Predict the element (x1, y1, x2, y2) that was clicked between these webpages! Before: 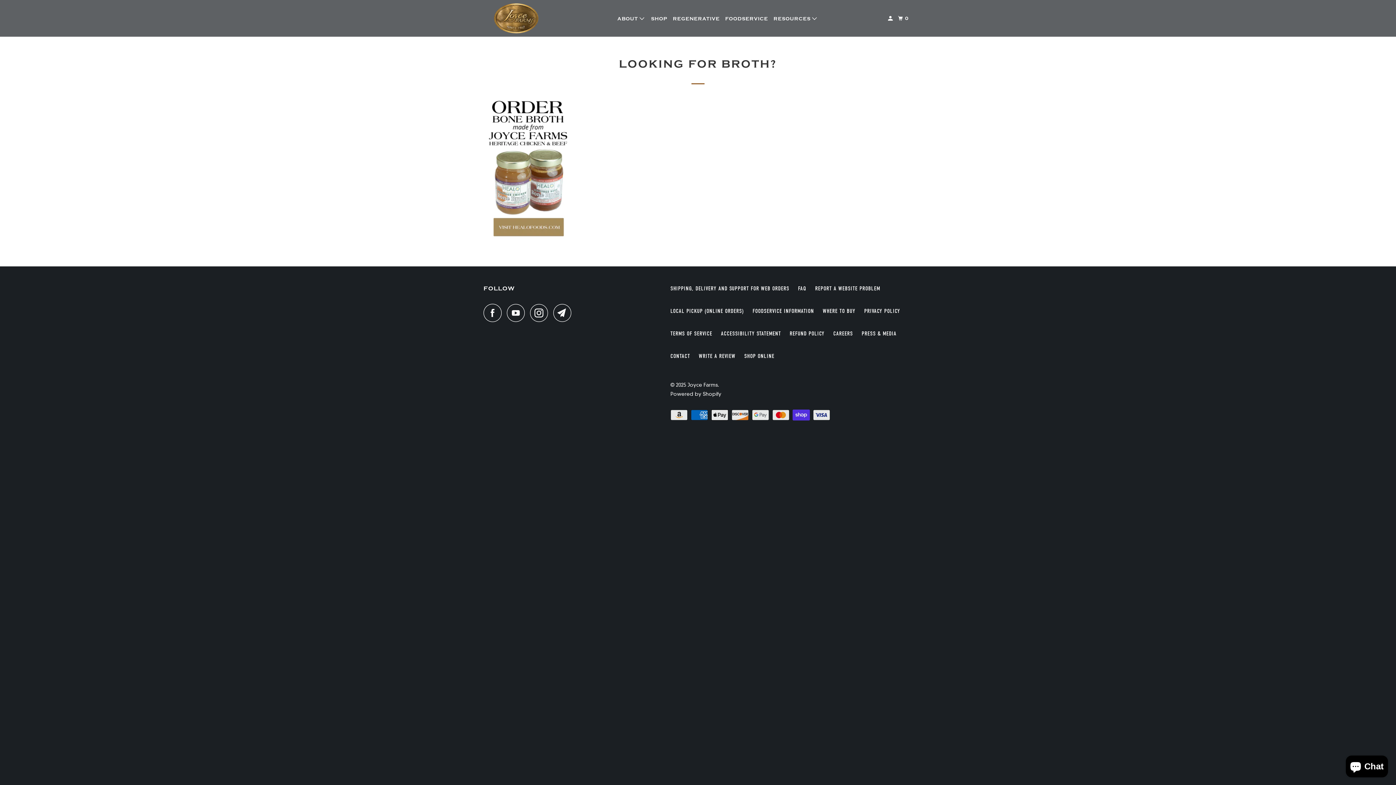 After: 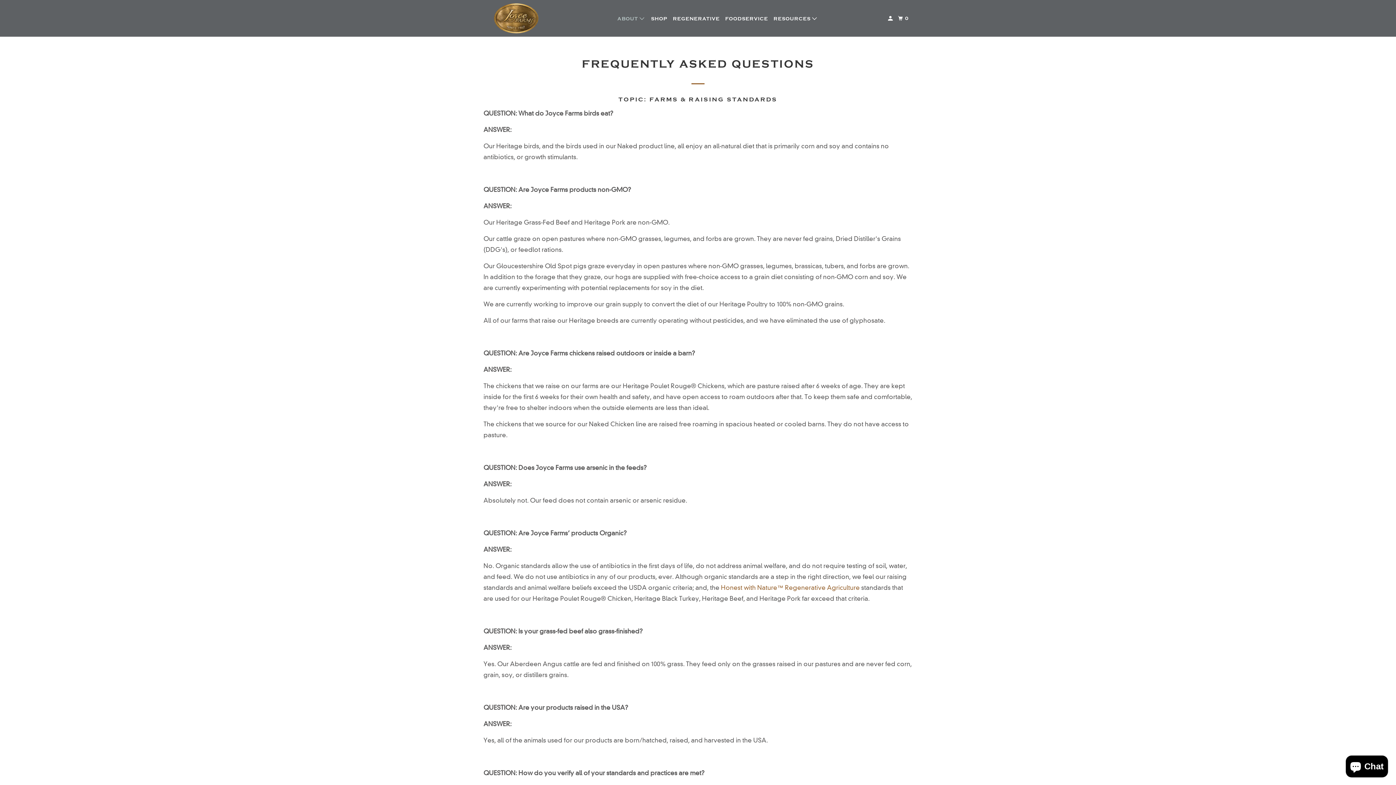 Action: label: FAQ bbox: (798, 283, 806, 294)